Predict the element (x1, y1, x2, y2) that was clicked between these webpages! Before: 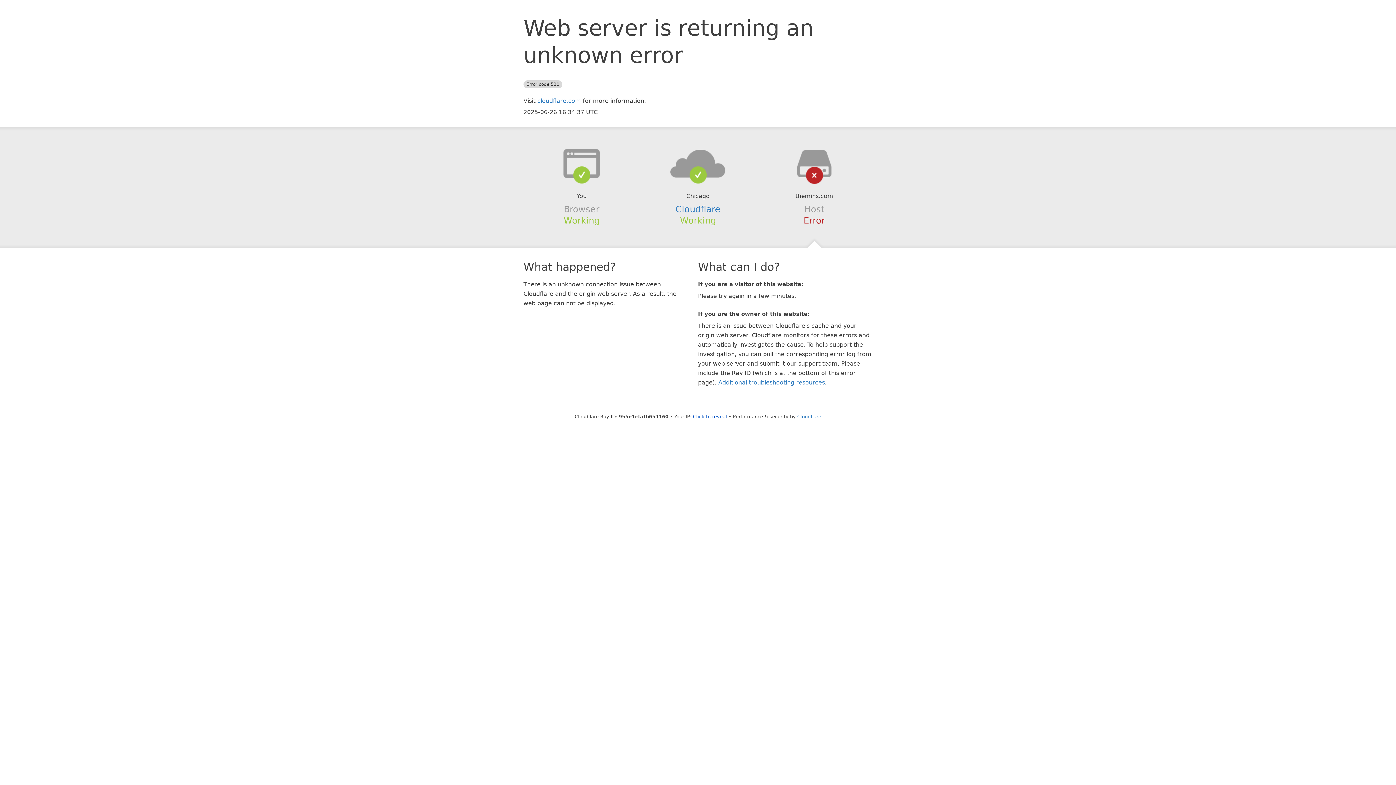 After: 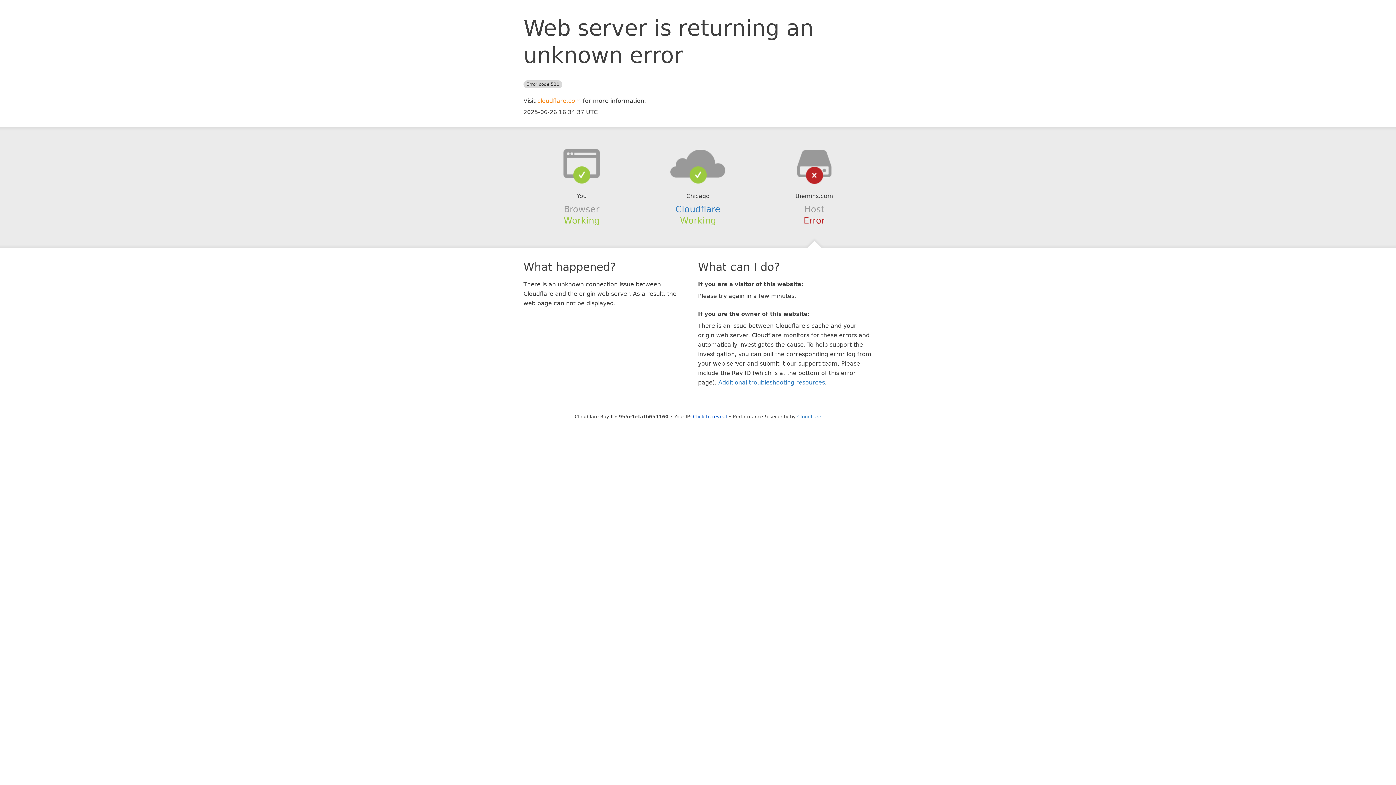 Action: label: cloudflare.com bbox: (537, 97, 581, 104)